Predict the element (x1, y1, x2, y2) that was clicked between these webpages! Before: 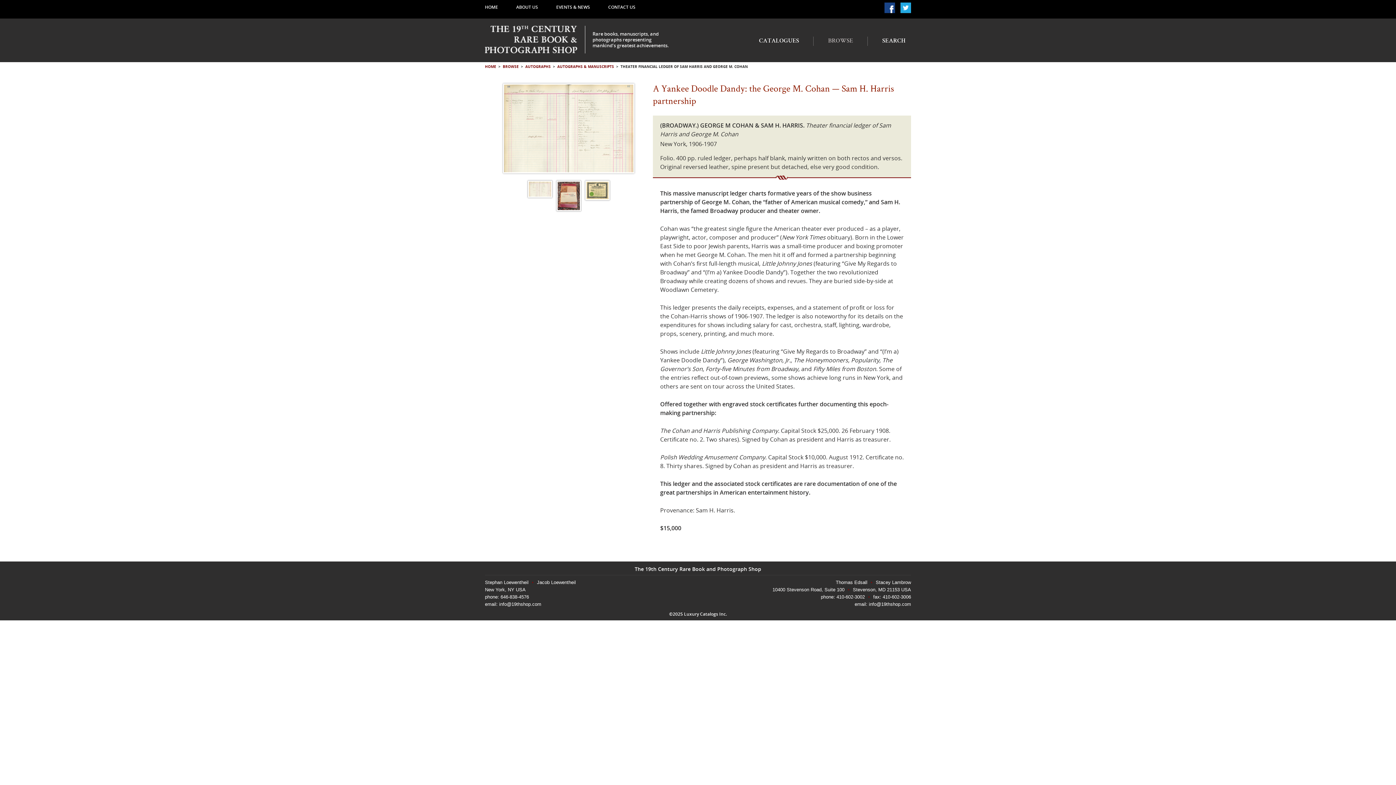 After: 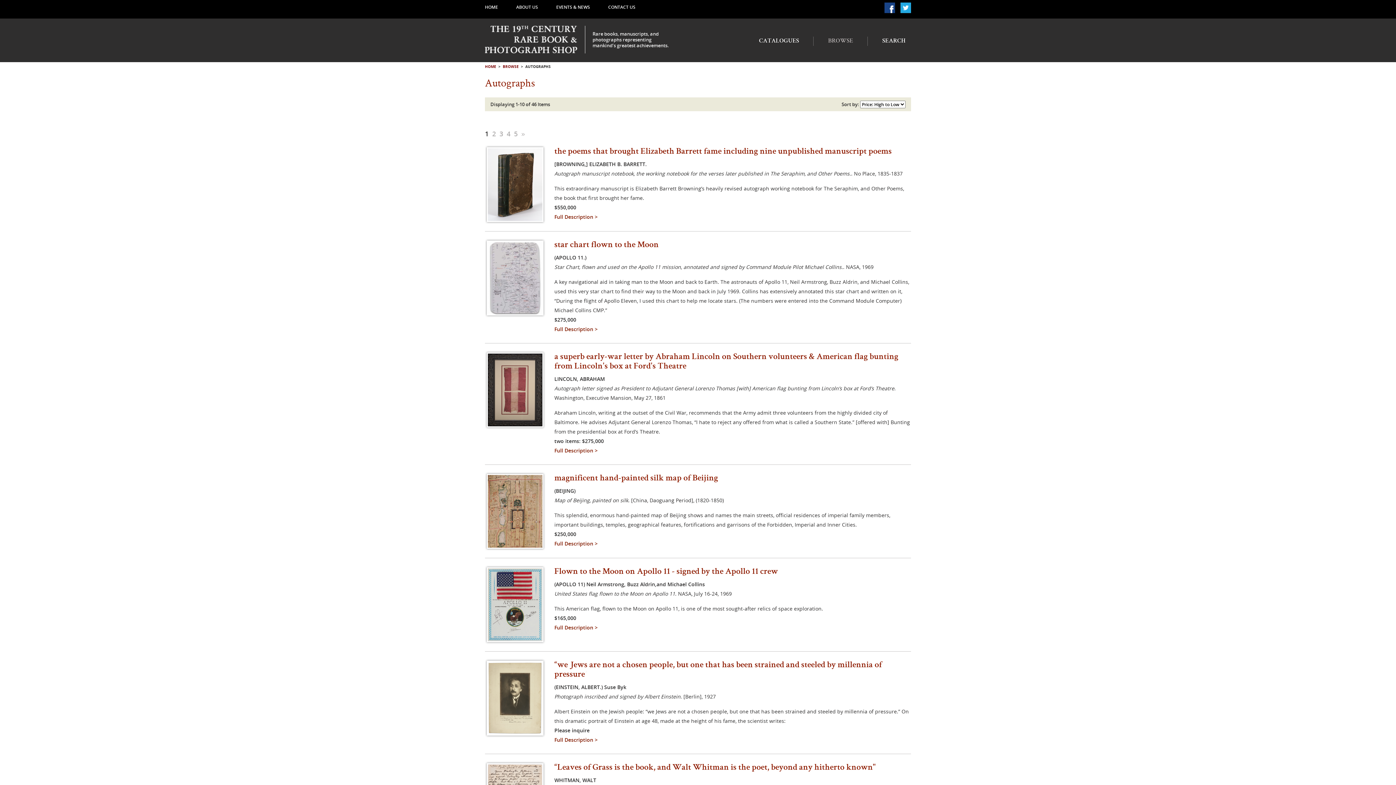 Action: bbox: (525, 64, 550, 69) label: AUTOGRAPHS